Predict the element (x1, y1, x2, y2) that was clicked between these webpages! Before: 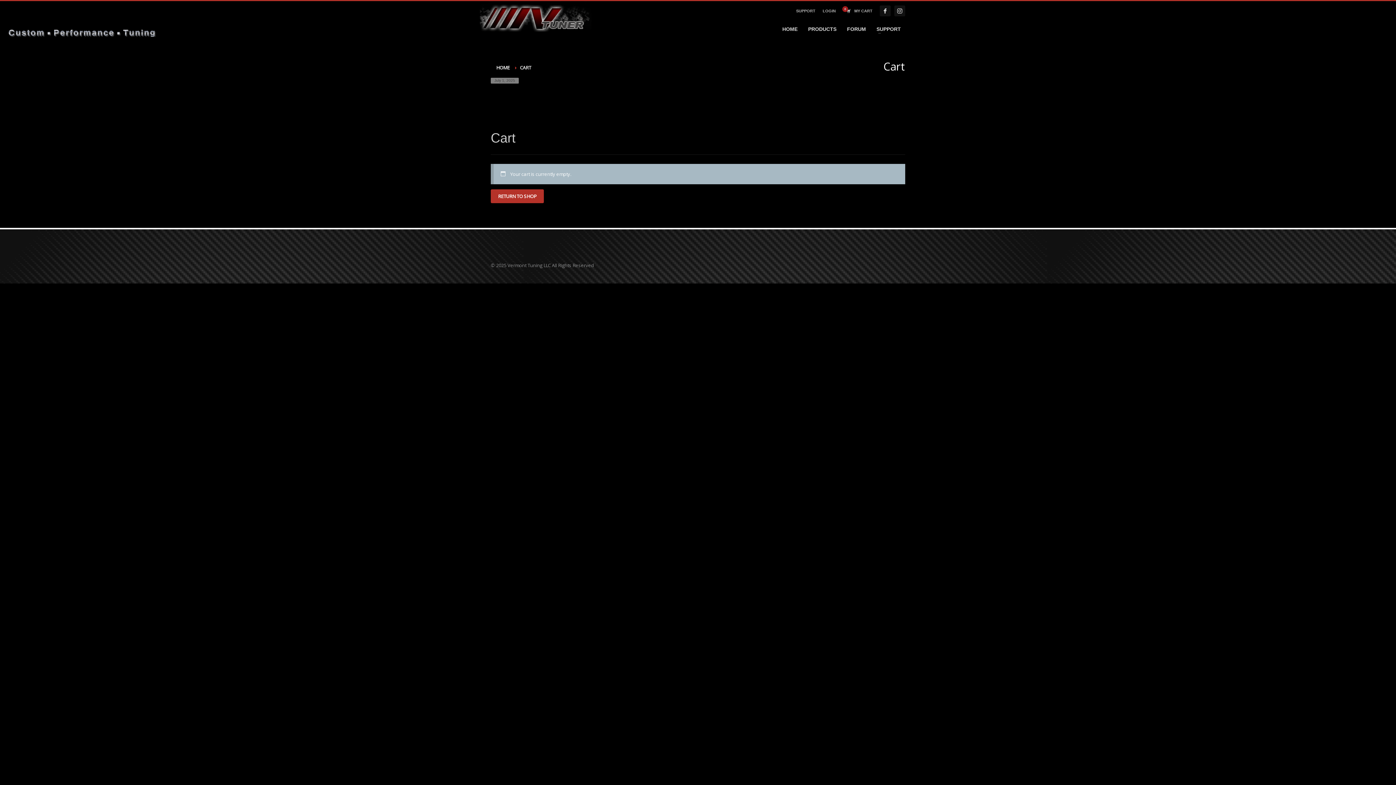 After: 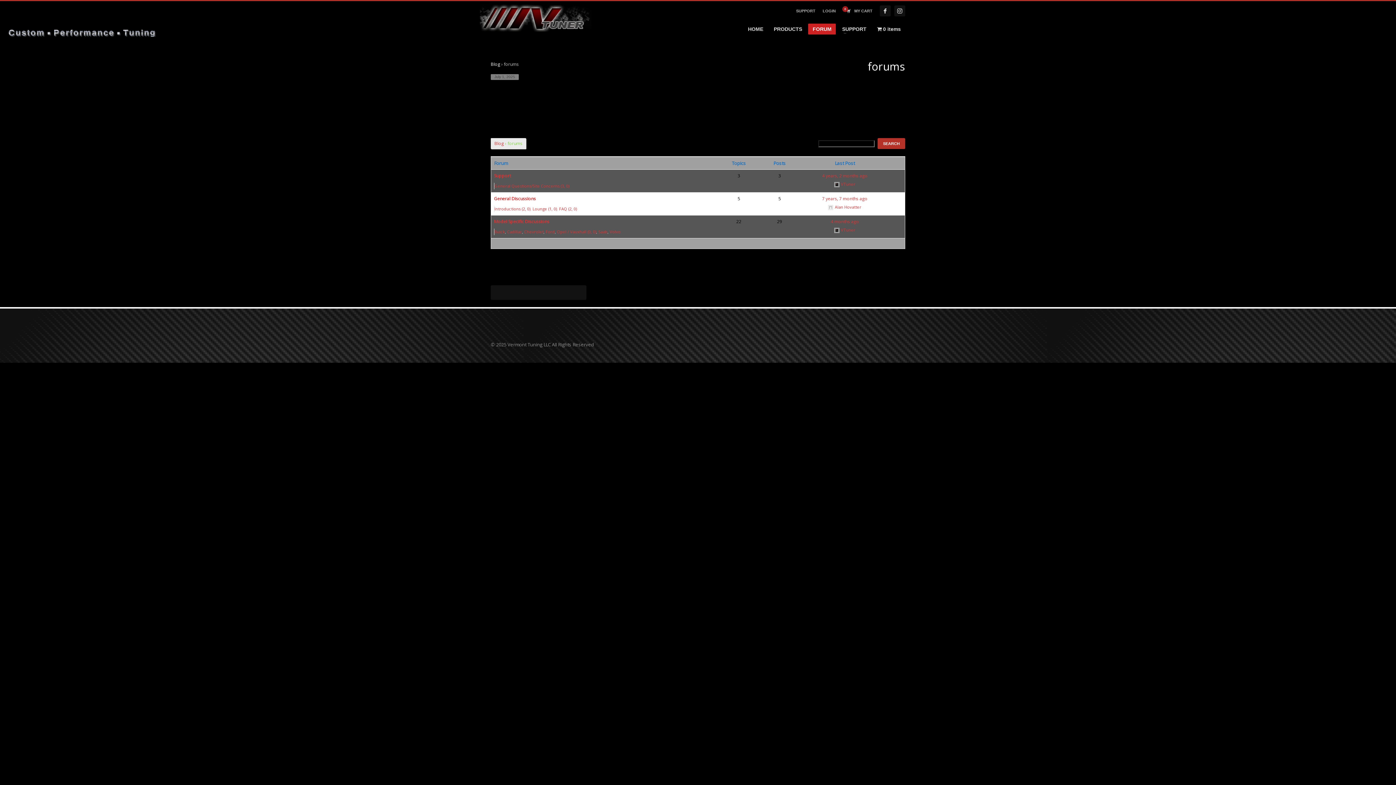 Action: bbox: (842, 24, 870, 33) label: FORUM